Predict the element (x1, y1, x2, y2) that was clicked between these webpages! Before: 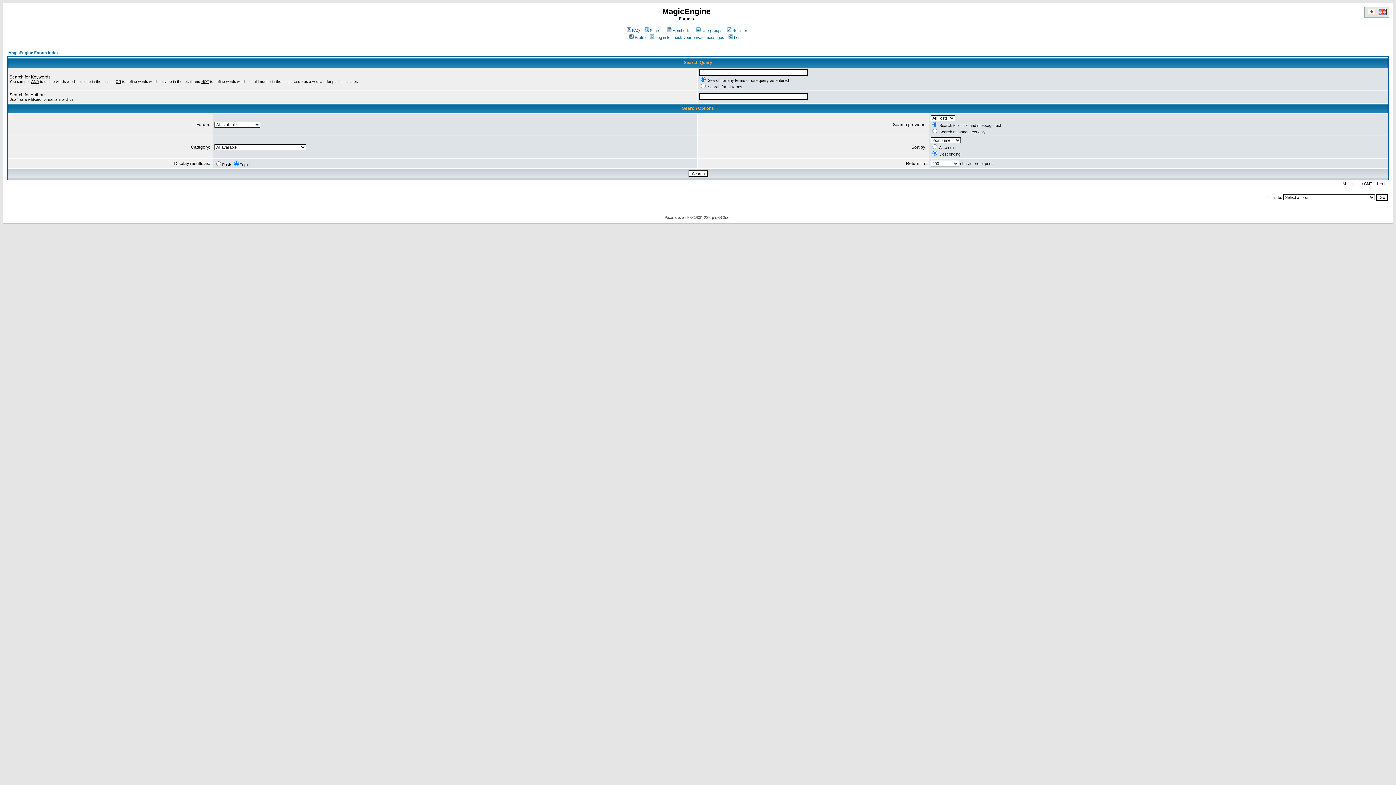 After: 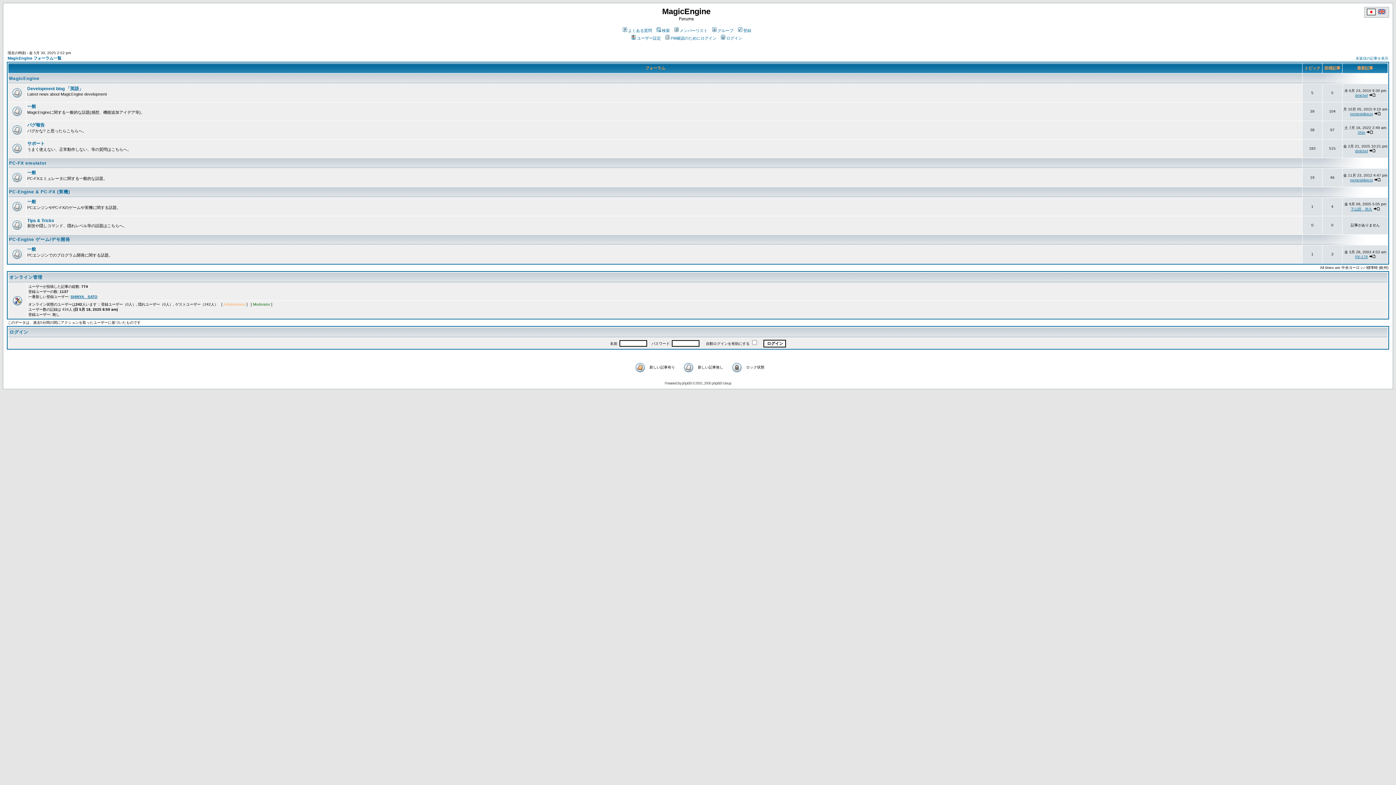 Action: bbox: (1367, 10, 1376, 16)